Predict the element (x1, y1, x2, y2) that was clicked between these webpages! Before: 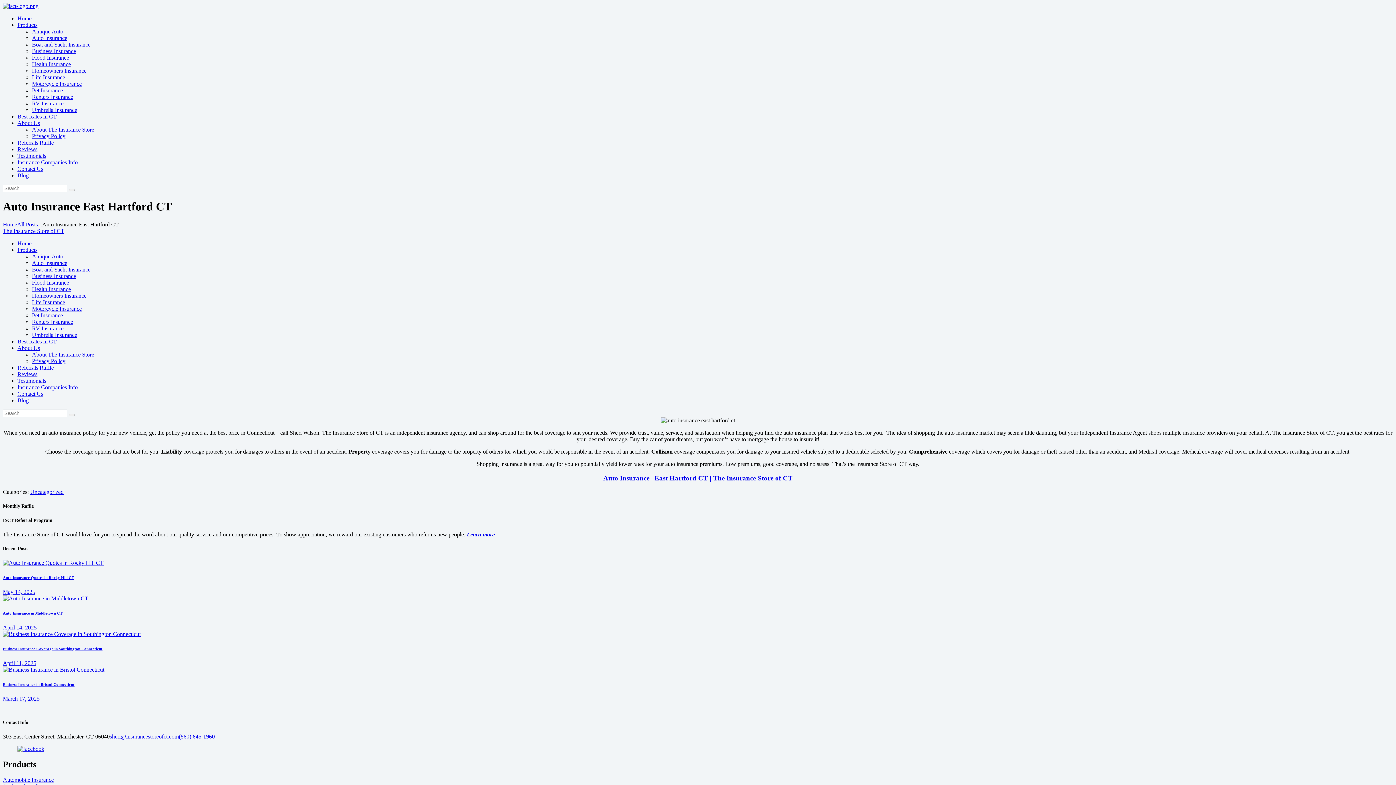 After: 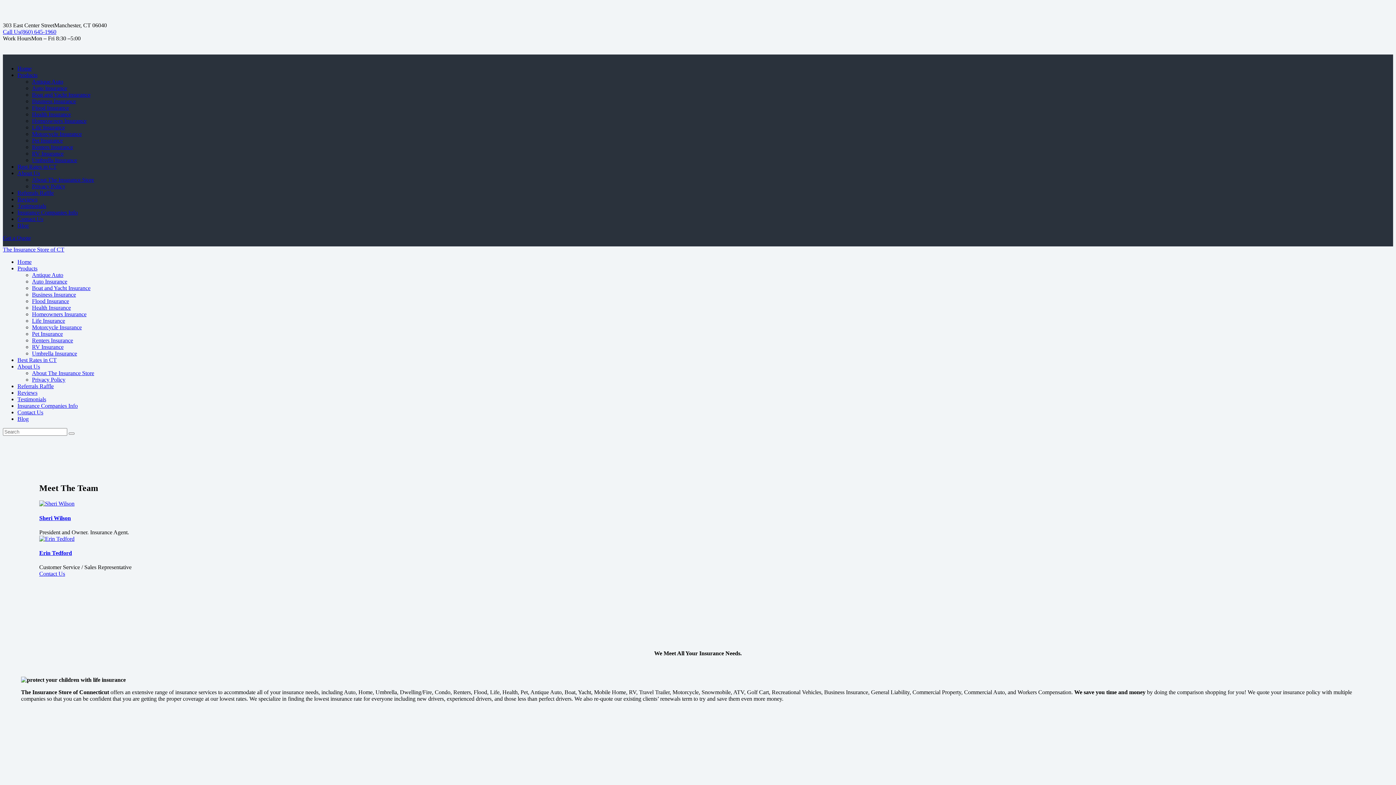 Action: bbox: (32, 351, 94, 357) label: About The Insurance Store